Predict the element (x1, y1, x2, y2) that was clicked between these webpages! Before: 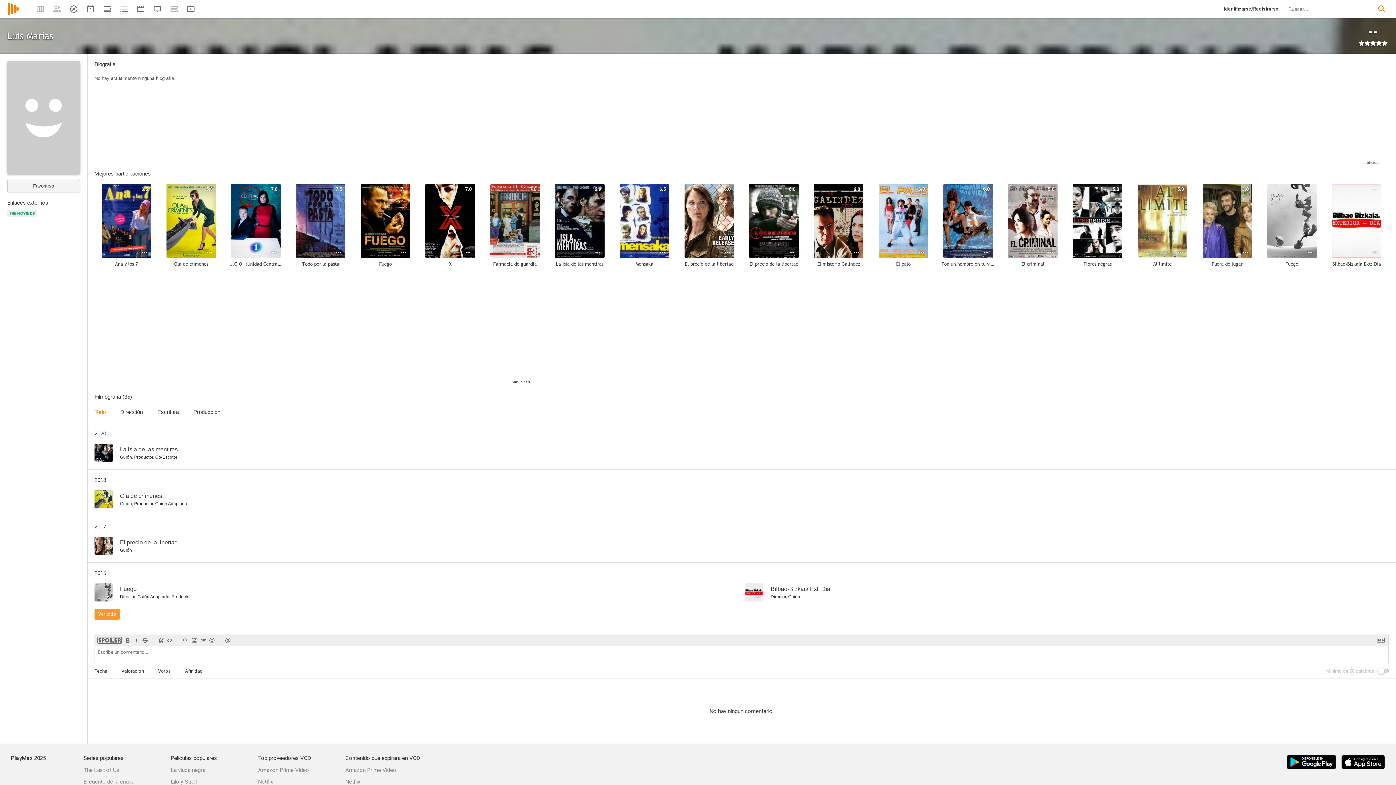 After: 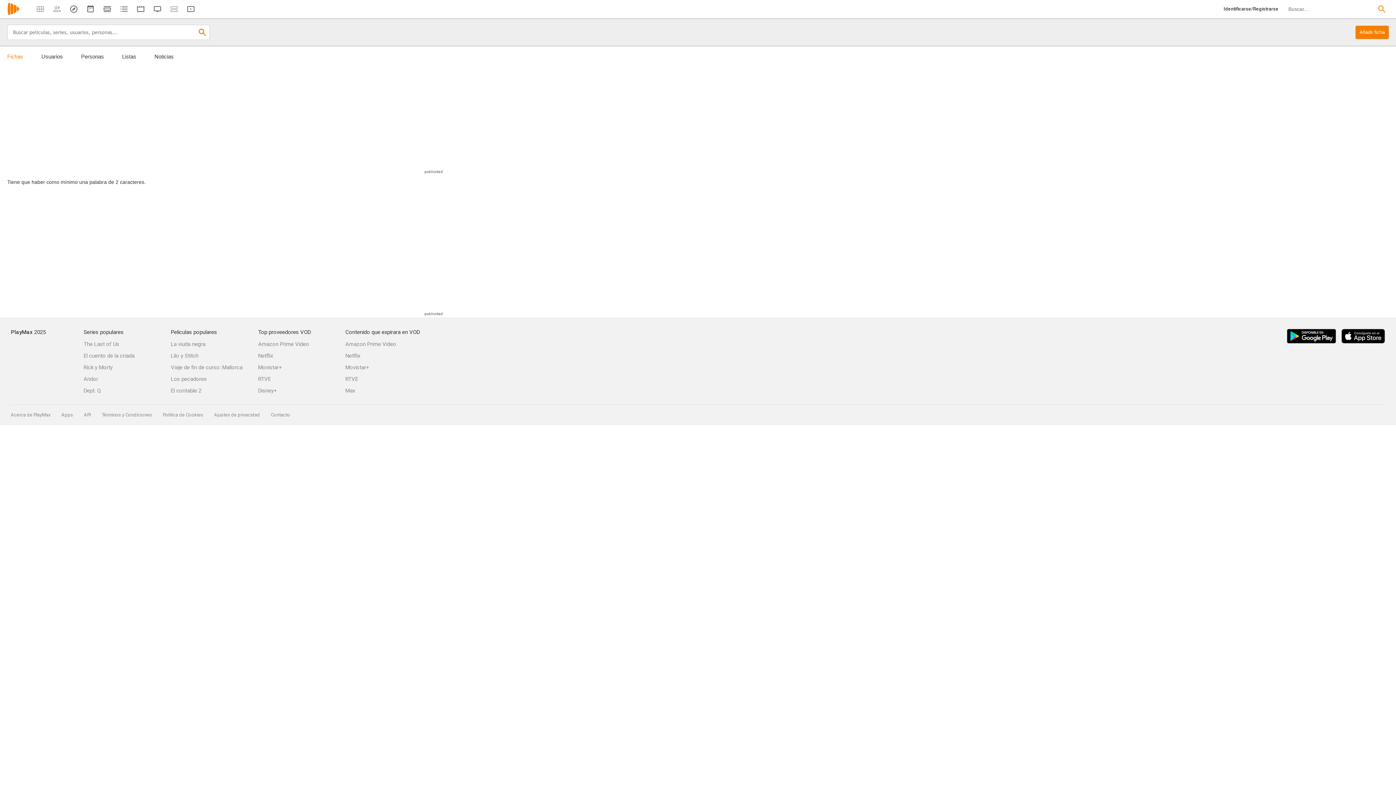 Action: bbox: (1376, 3, 1387, 14)